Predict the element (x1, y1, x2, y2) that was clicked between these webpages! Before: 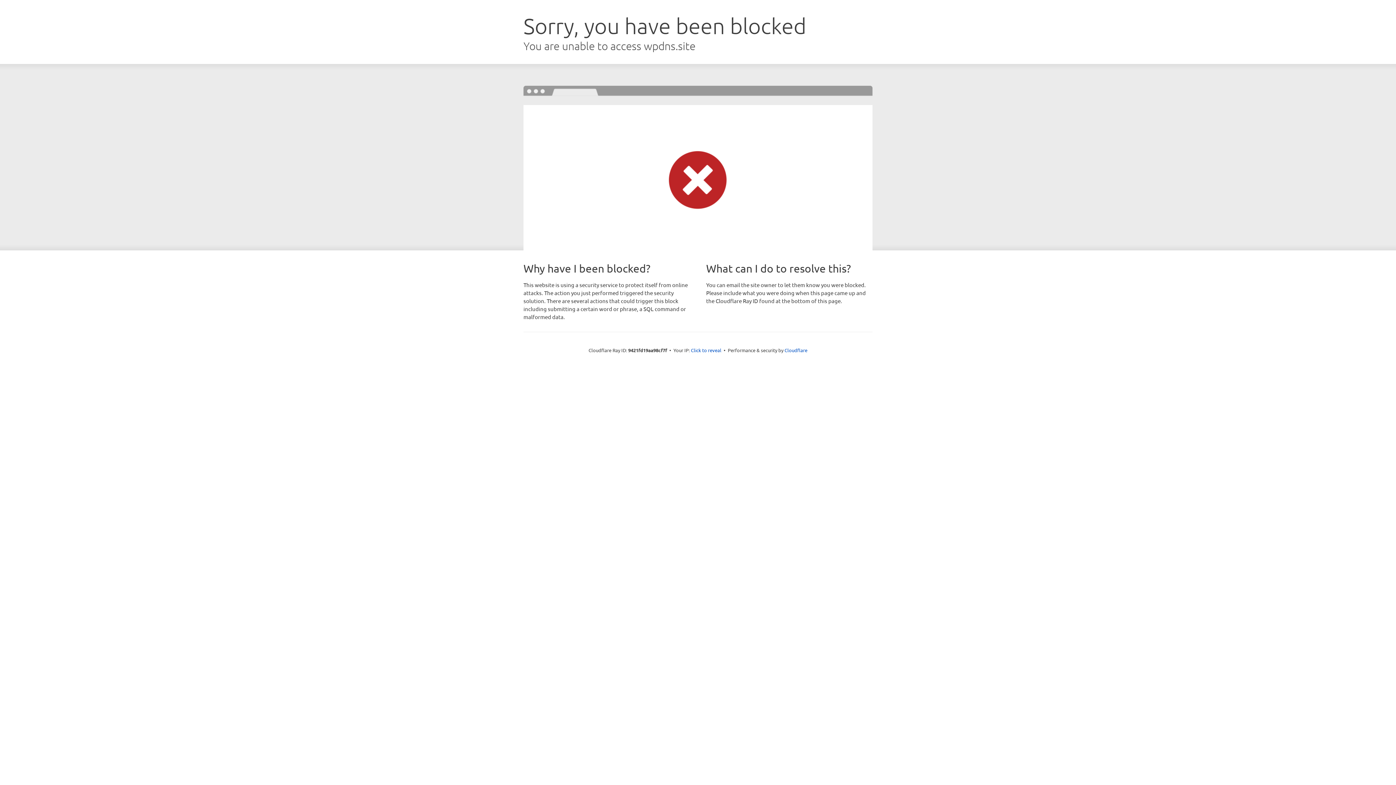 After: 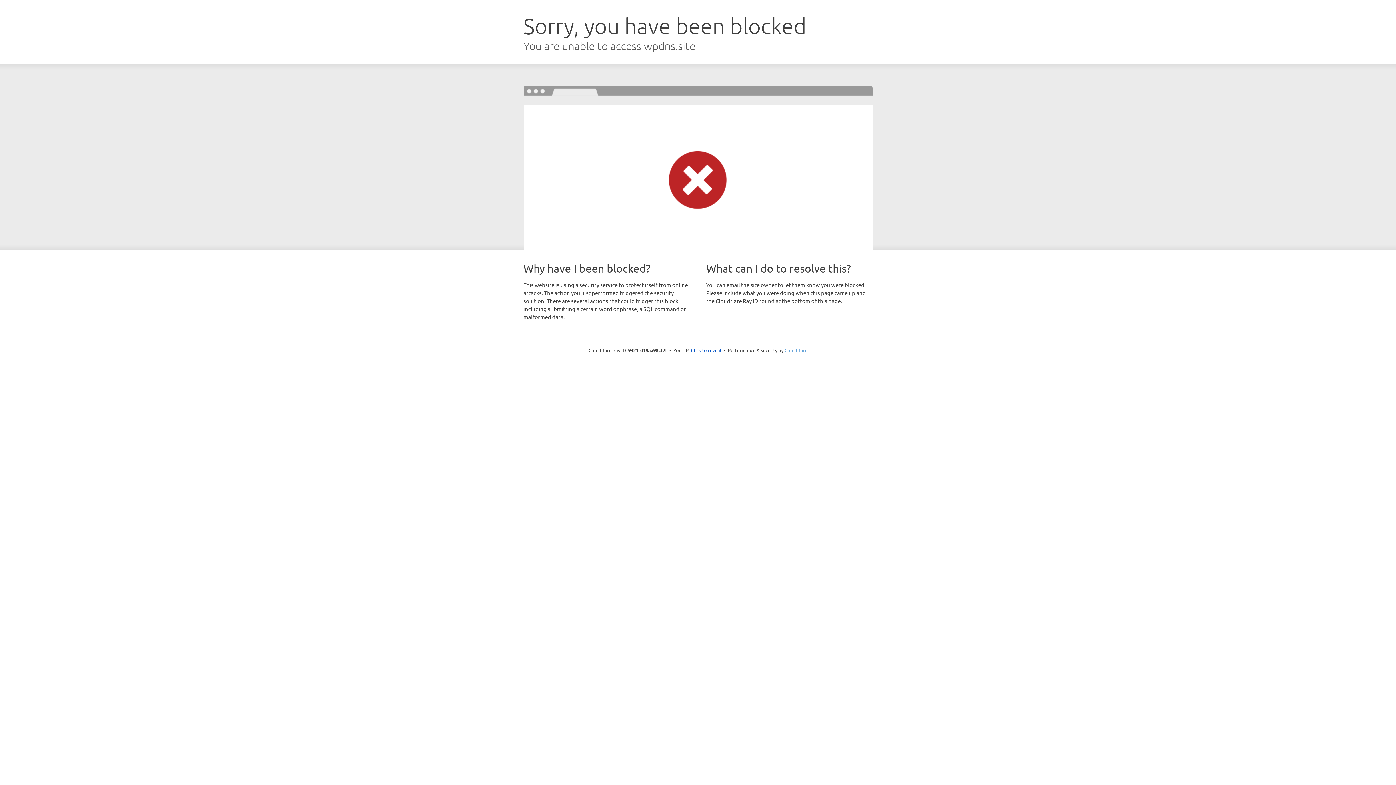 Action: bbox: (784, 347, 807, 353) label: Cloudflare